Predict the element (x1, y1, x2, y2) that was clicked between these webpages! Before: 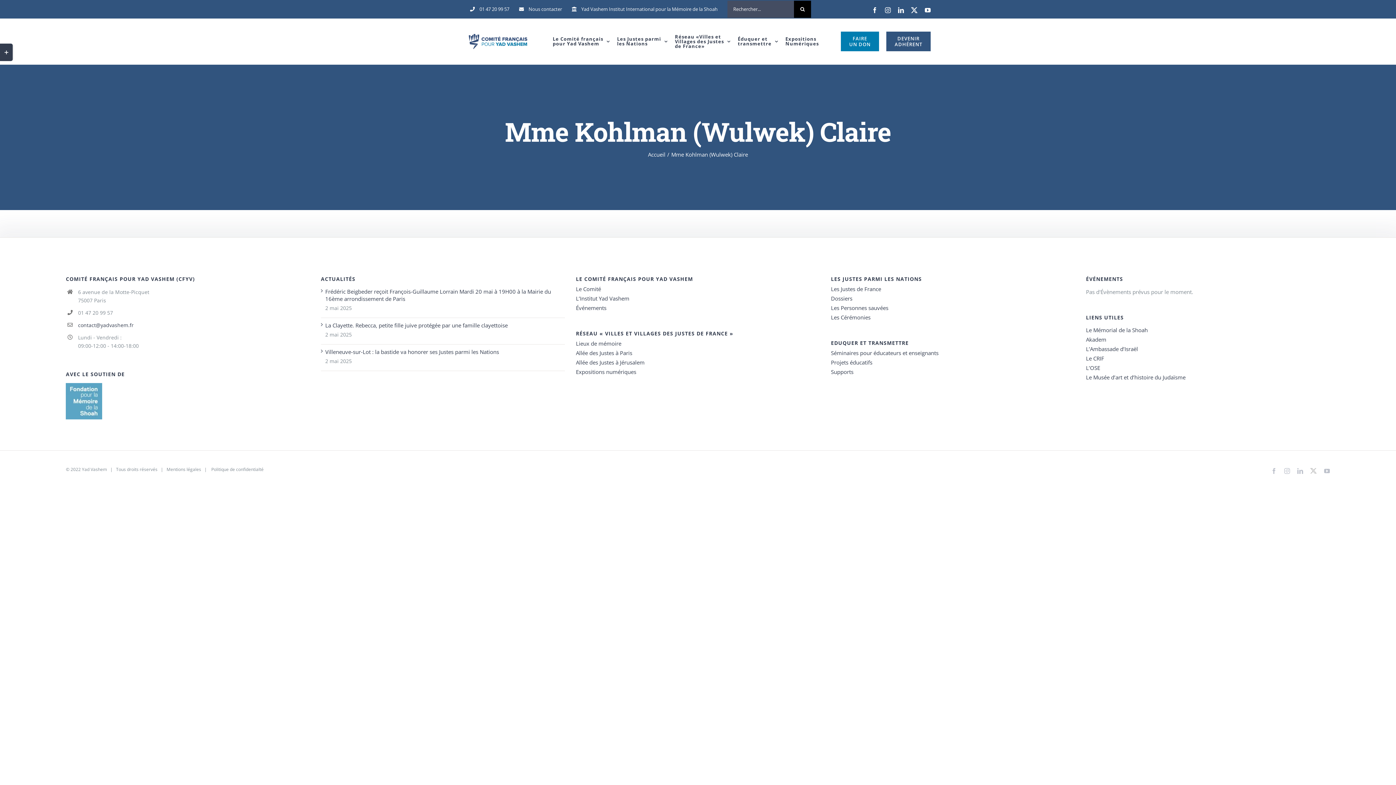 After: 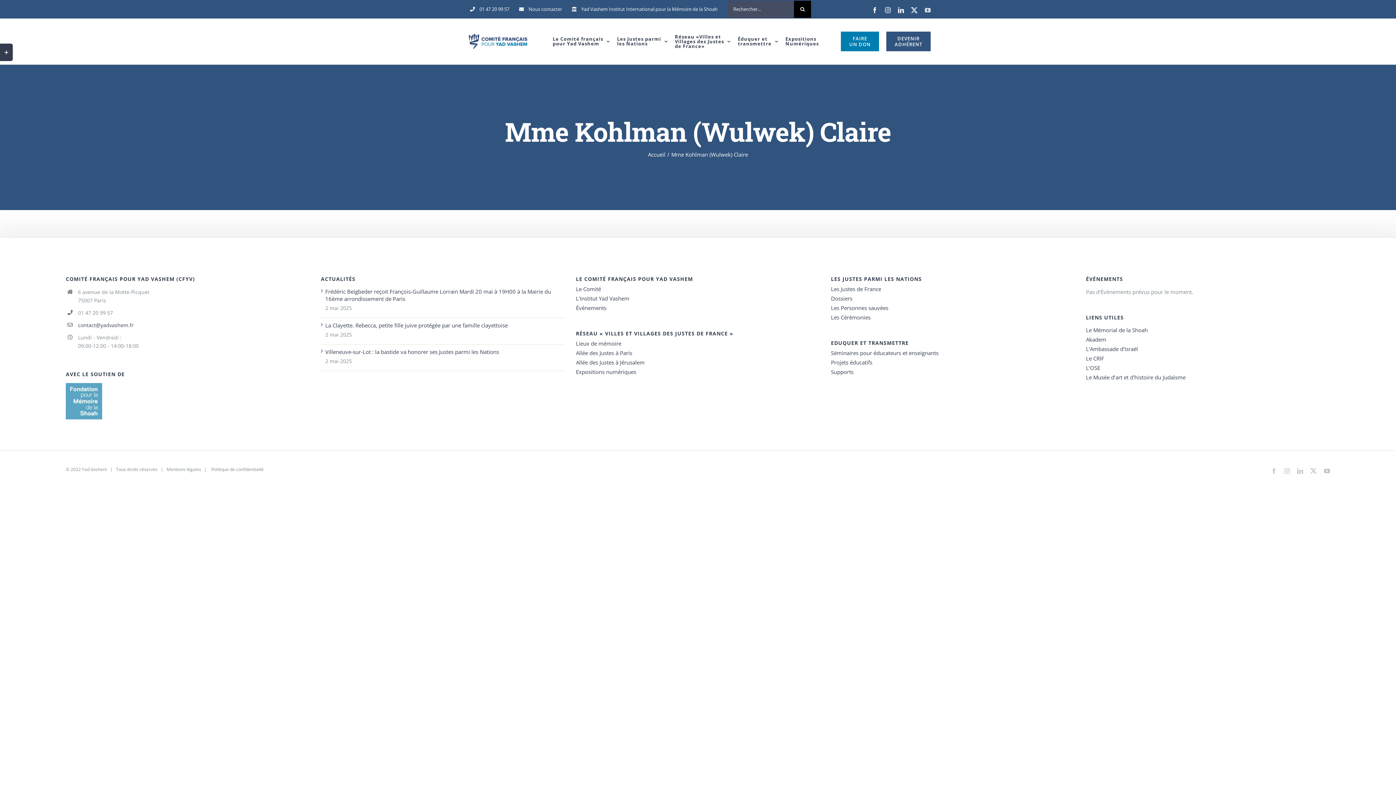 Action: bbox: (925, 7, 930, 13) label: YouTube